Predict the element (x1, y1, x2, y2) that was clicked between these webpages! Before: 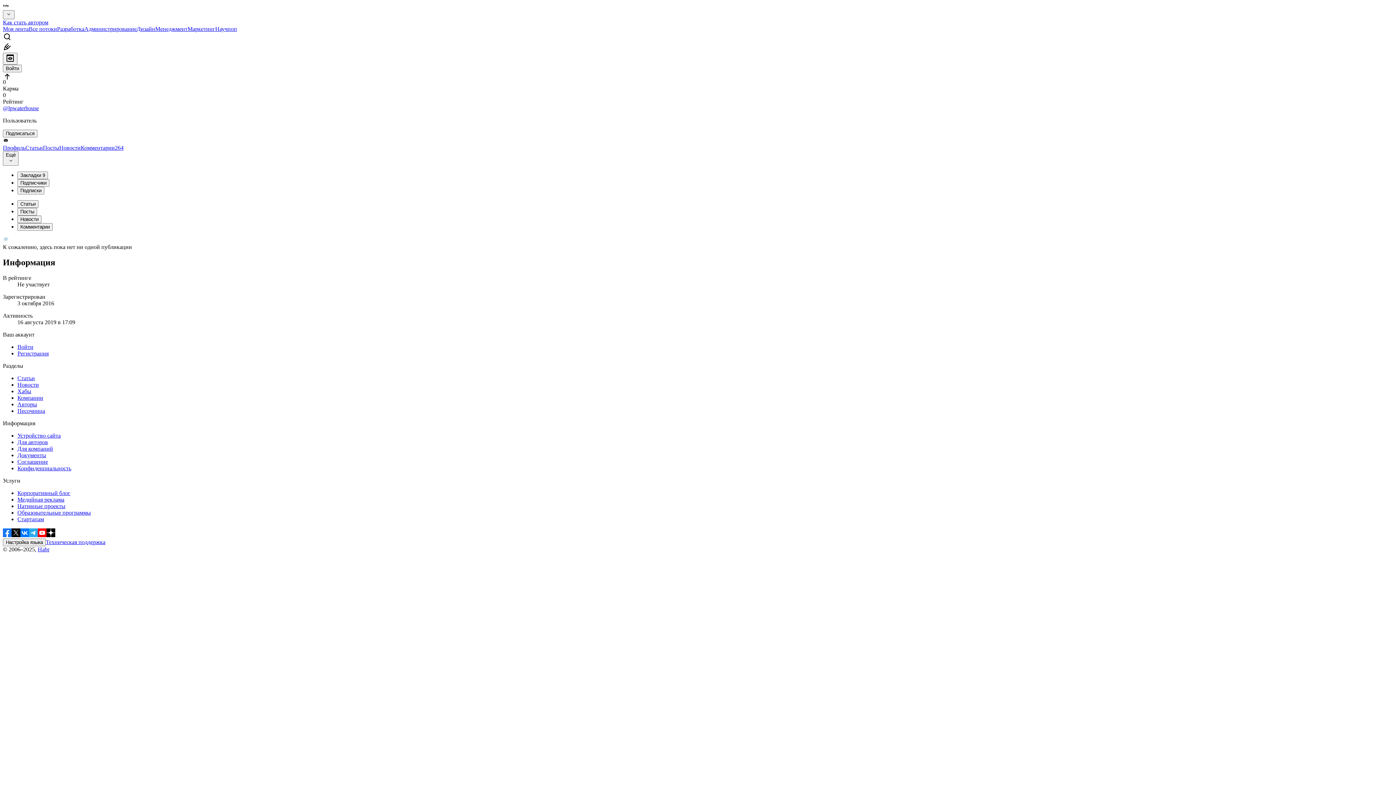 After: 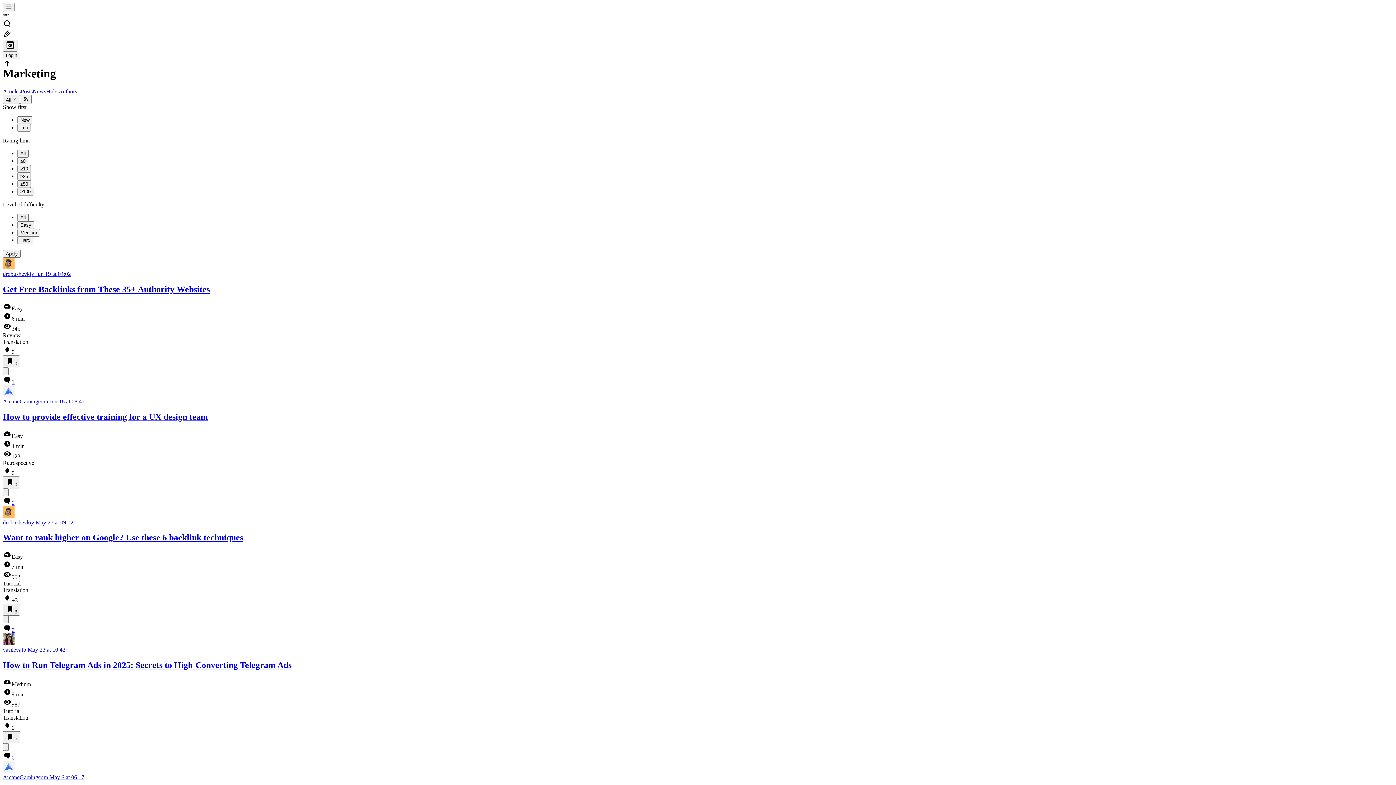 Action: bbox: (187, 25, 215, 32) label: Маркетинг